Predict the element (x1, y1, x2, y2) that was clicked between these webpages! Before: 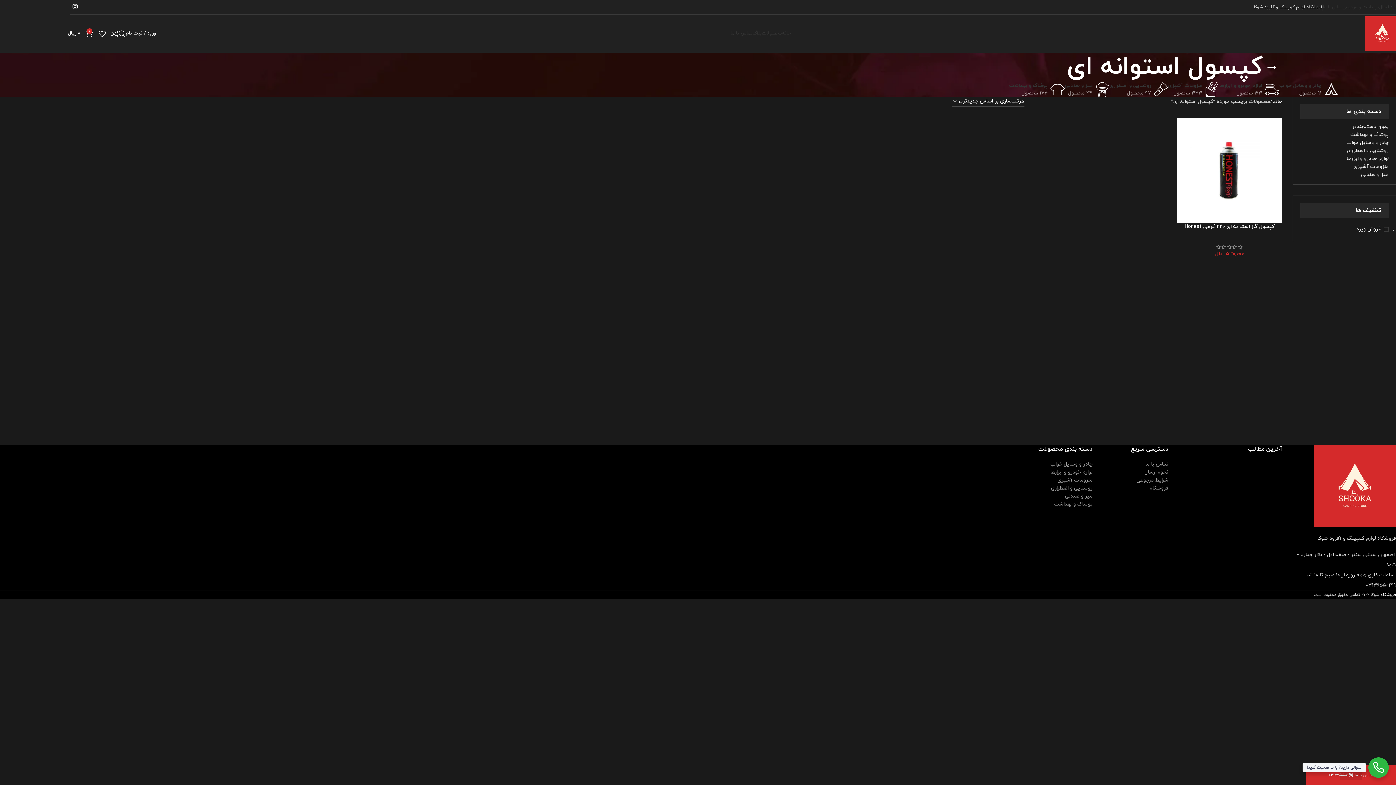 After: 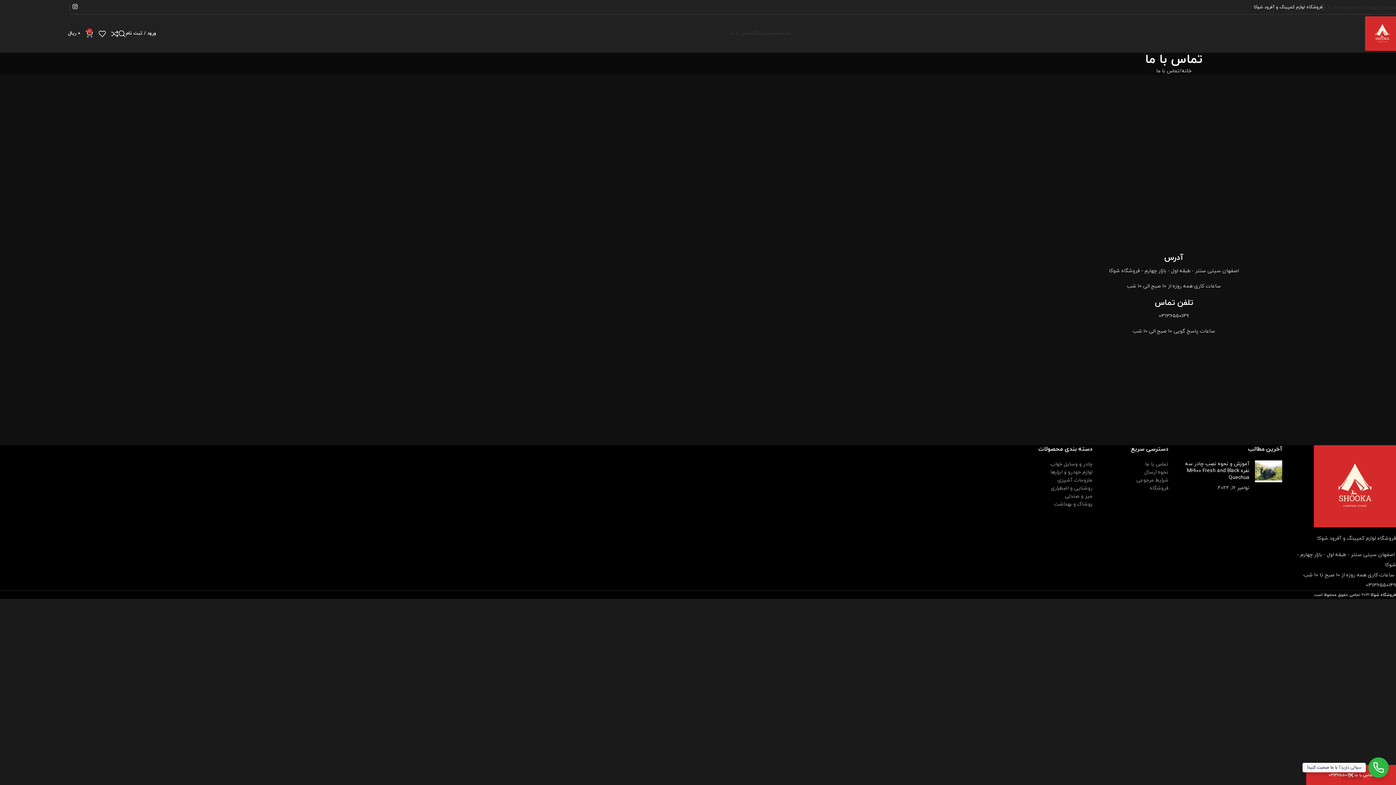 Action: bbox: (1145, 461, 1168, 468) label: تماس با ما